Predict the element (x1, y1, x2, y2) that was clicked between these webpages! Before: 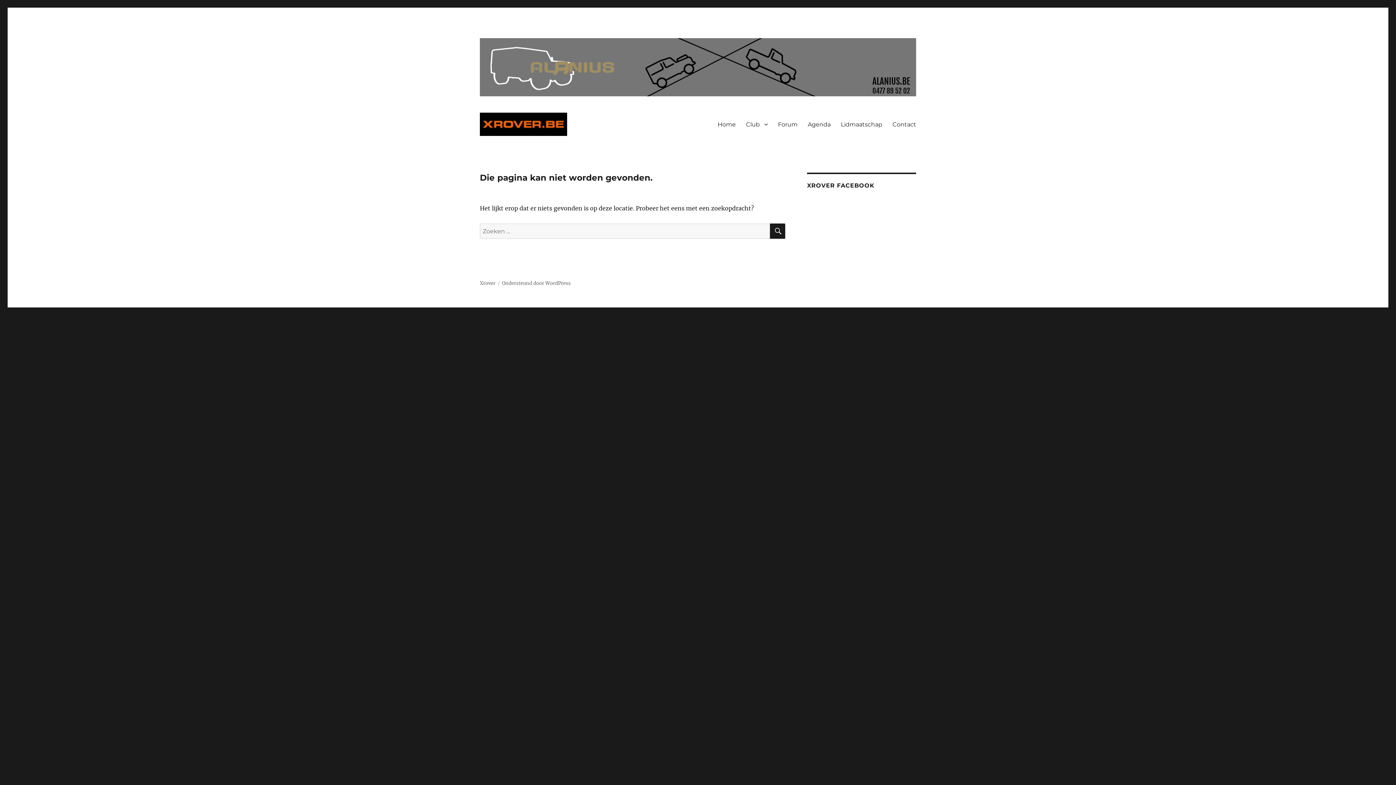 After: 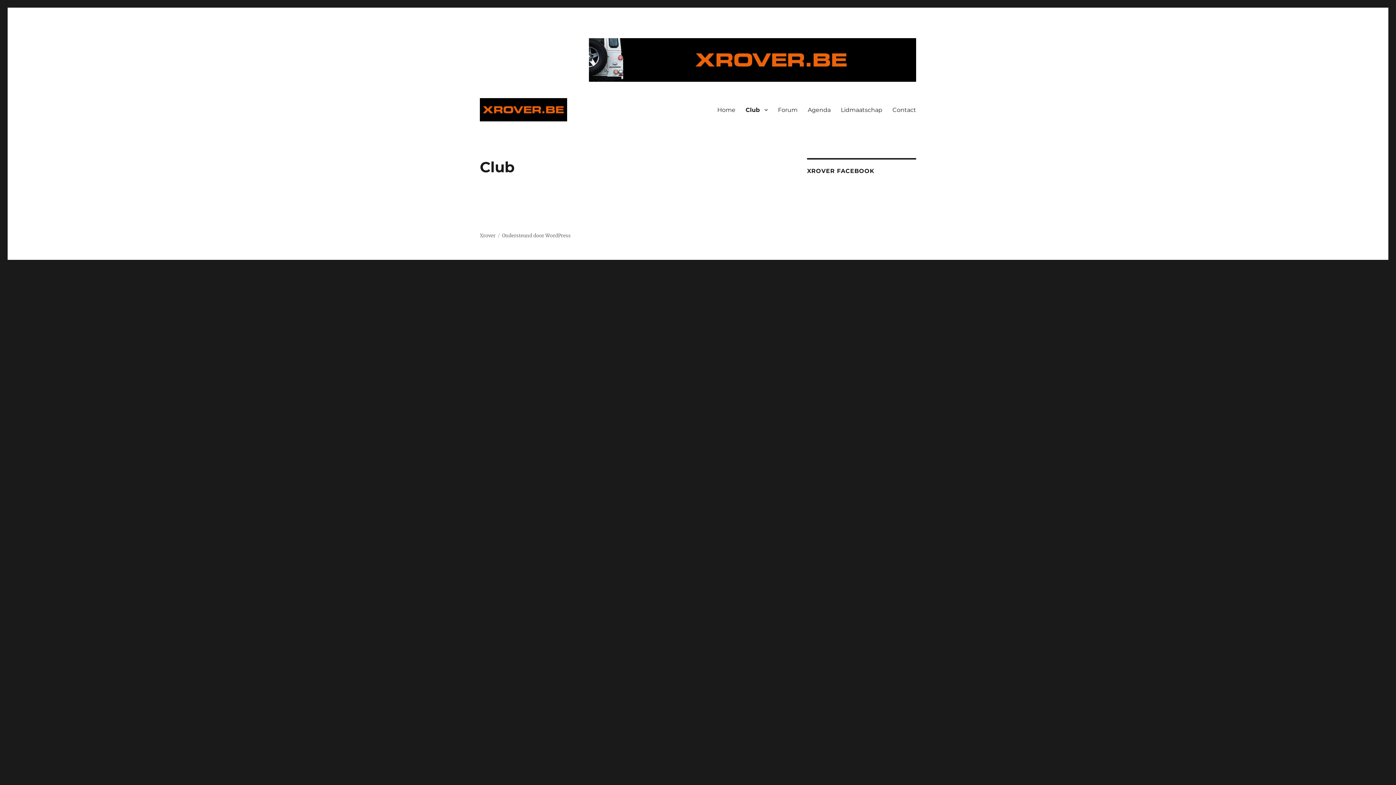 Action: label: Club bbox: (741, 116, 773, 132)